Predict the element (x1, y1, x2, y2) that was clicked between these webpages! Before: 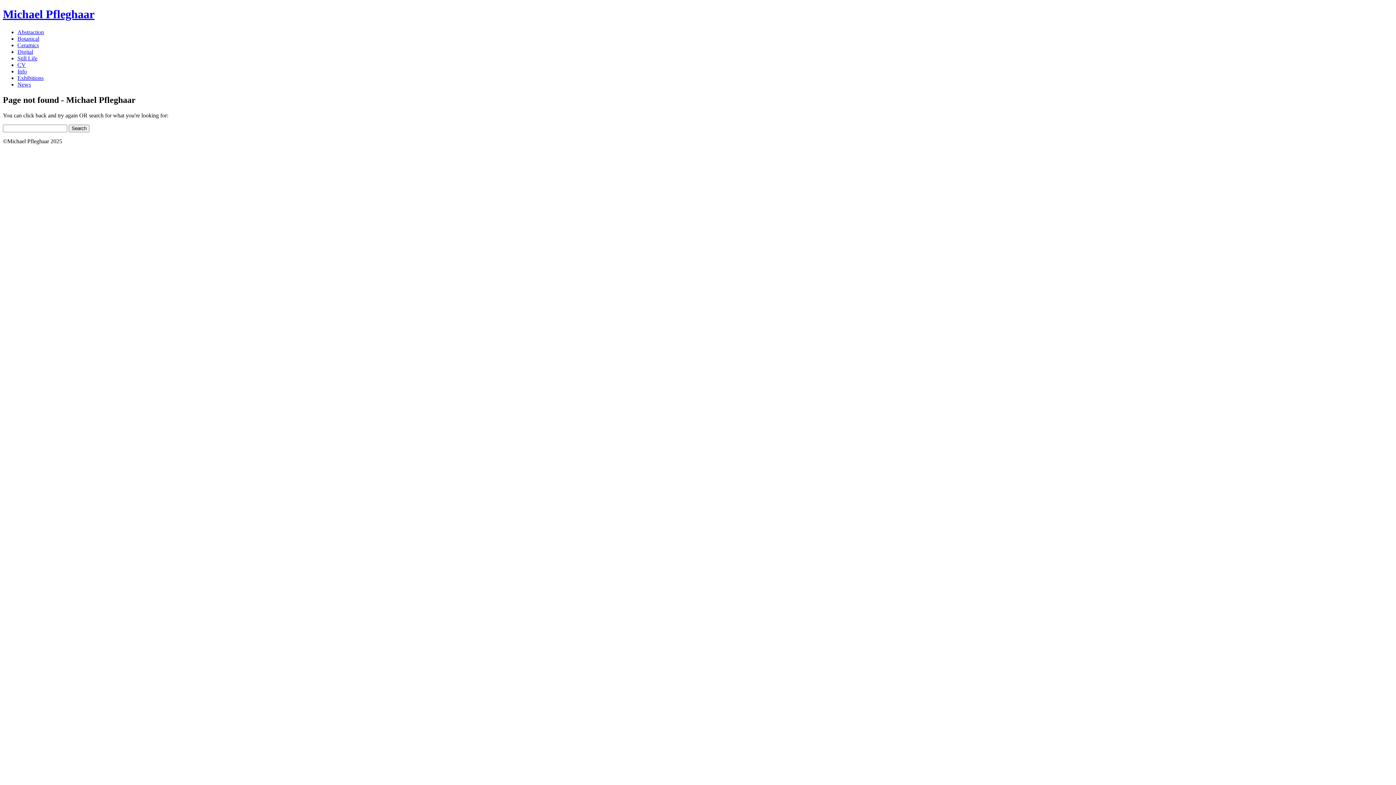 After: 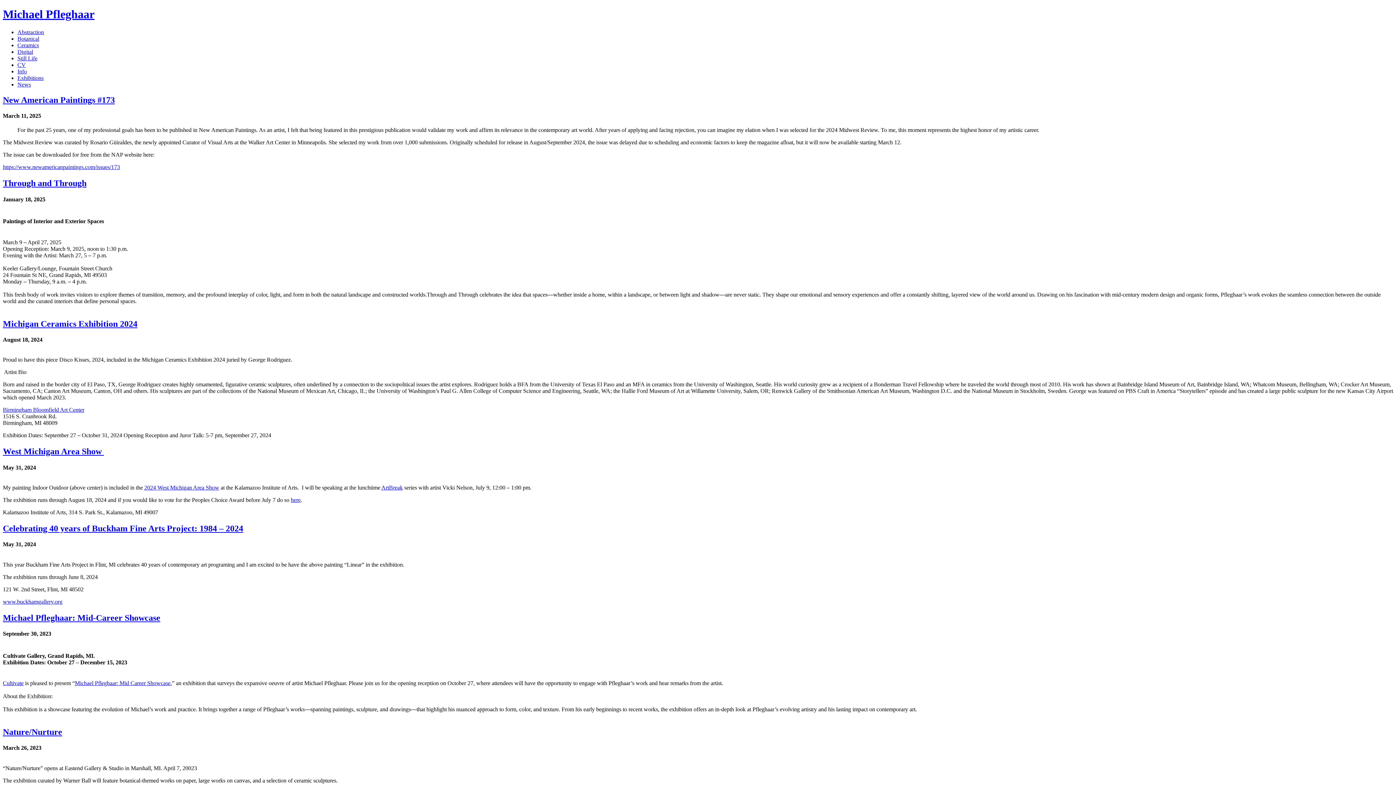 Action: bbox: (17, 81, 30, 87) label: News